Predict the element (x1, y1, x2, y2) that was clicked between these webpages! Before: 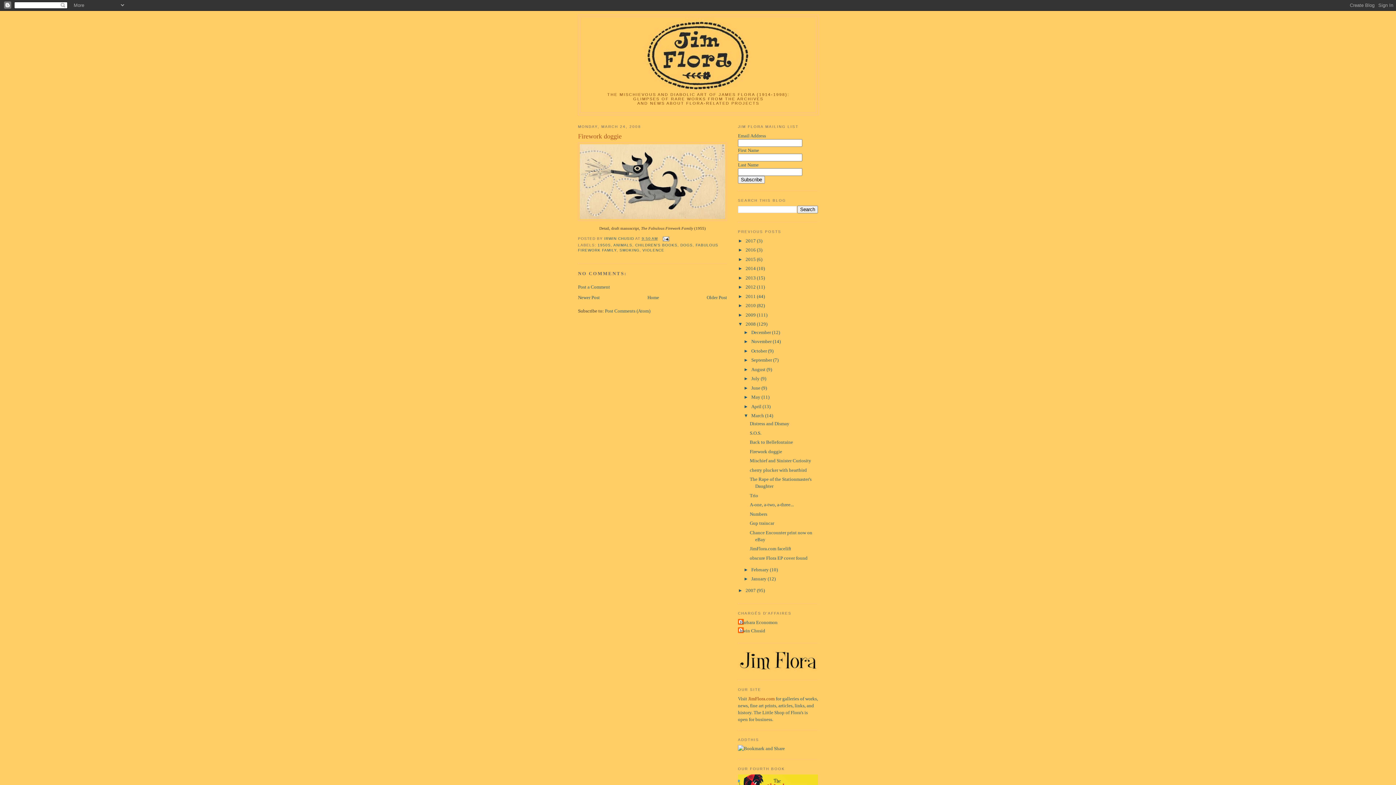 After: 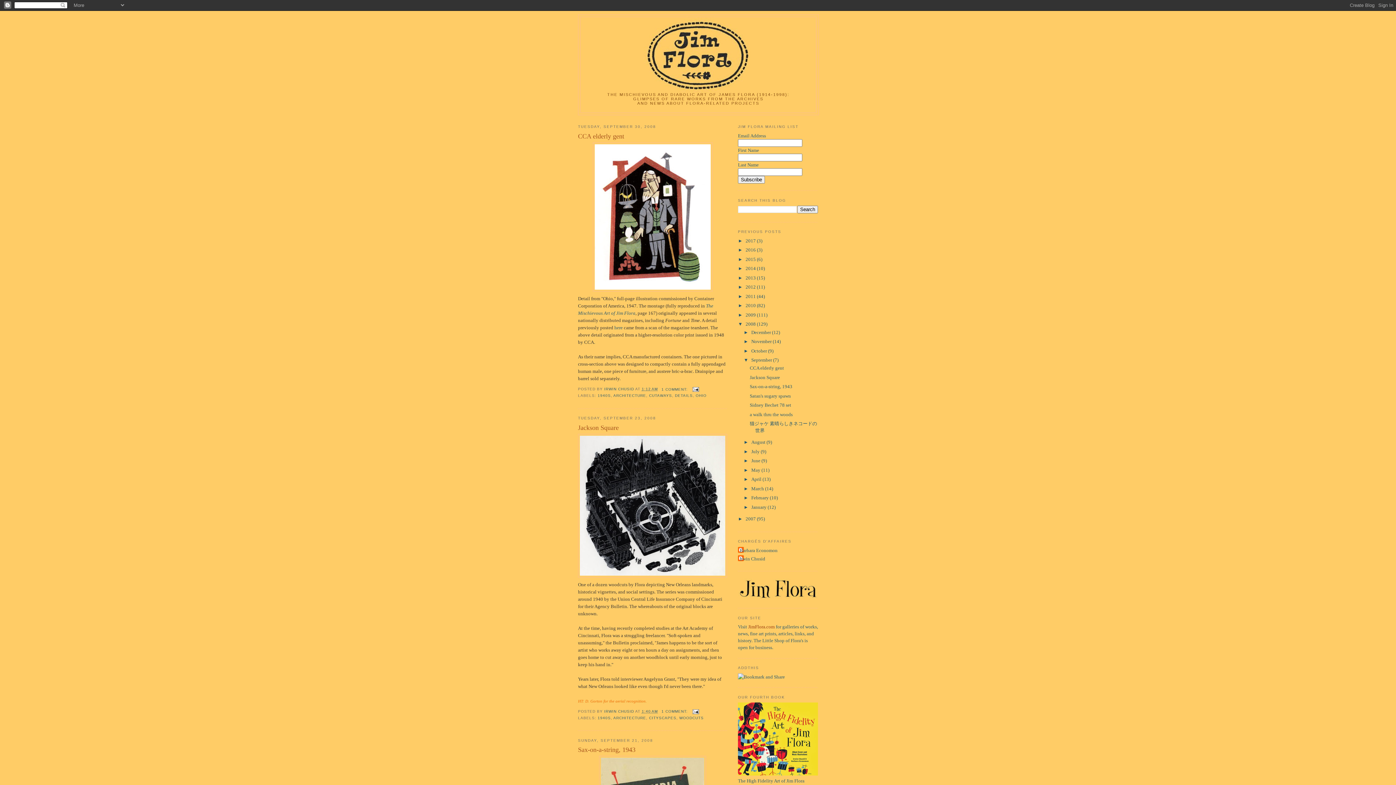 Action: bbox: (751, 357, 773, 362) label: September 